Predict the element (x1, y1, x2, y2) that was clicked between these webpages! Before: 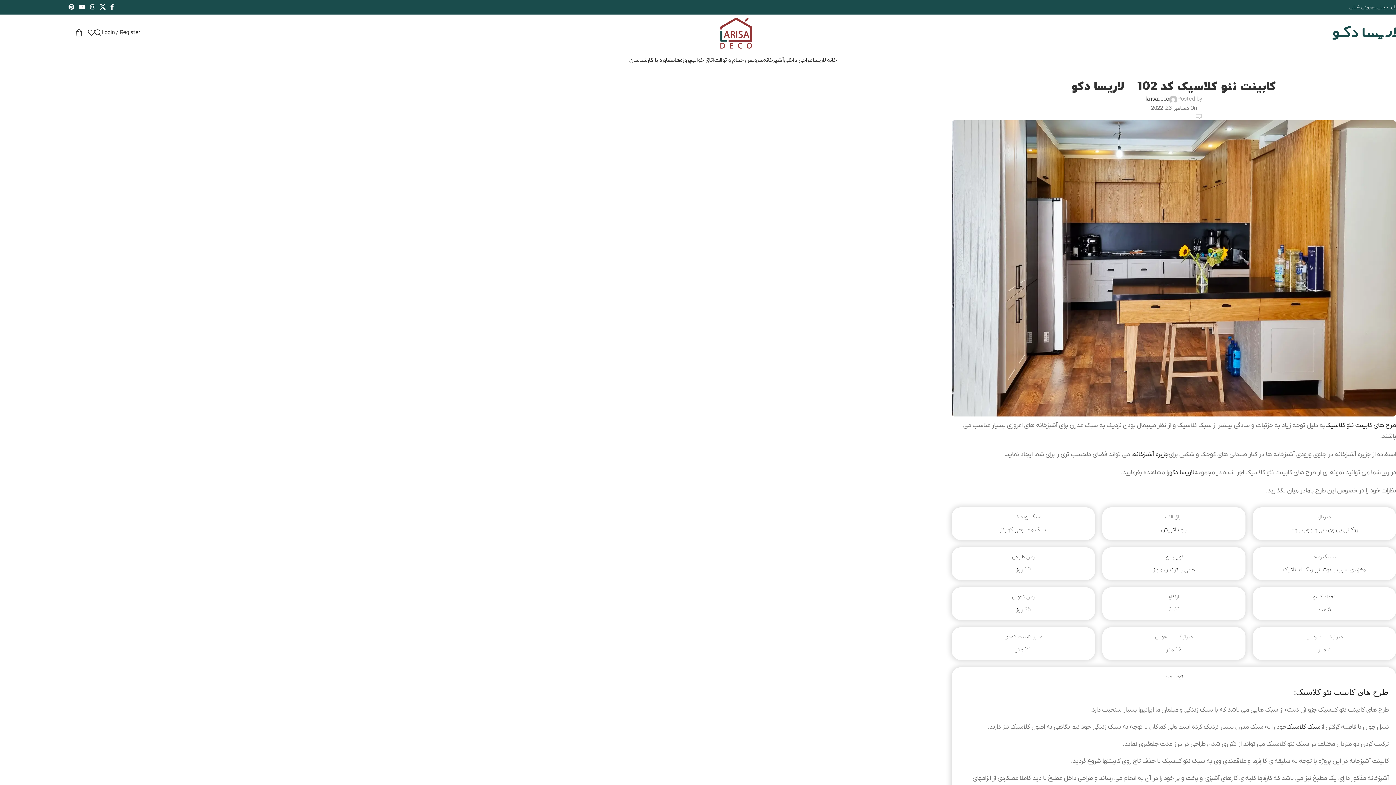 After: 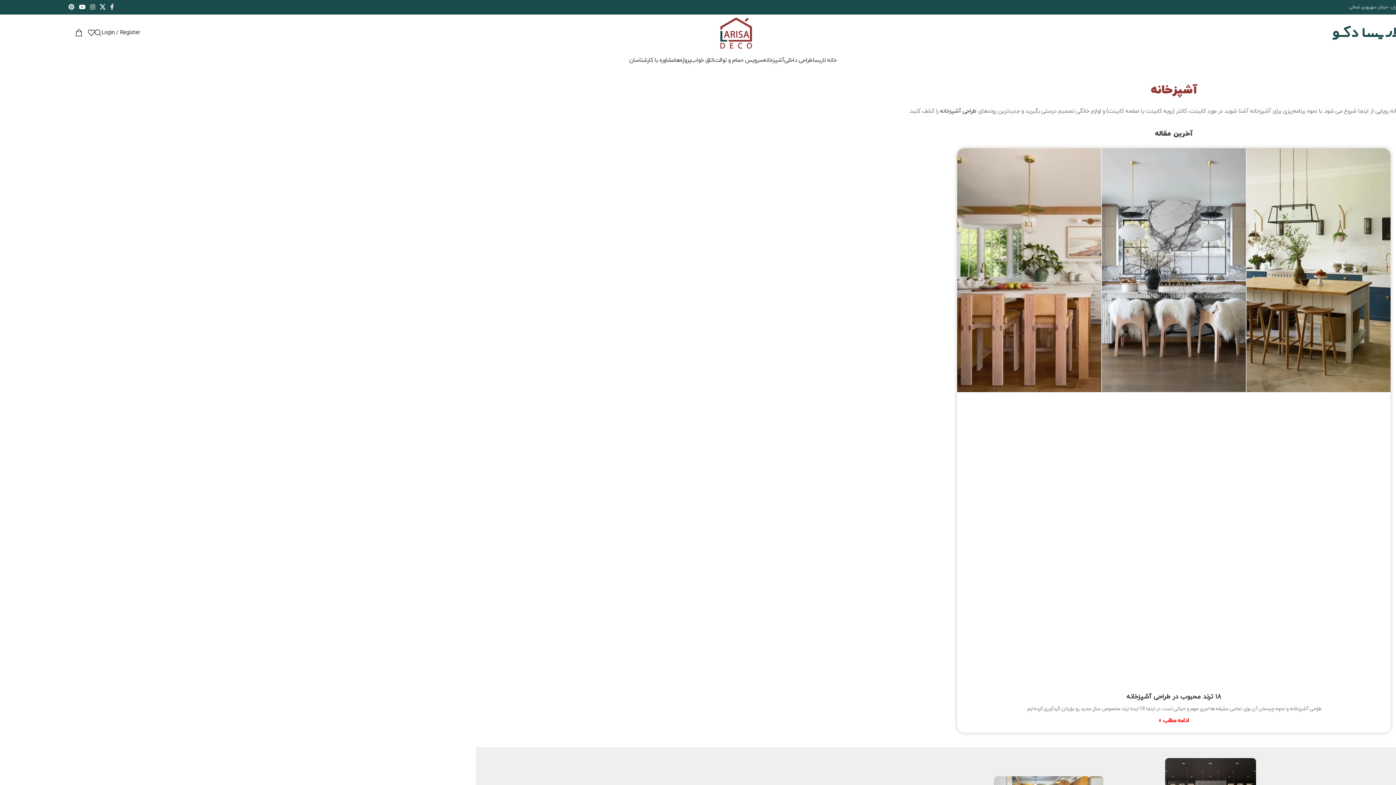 Action: bbox: (763, 53, 784, 67) label: آشپزخانه